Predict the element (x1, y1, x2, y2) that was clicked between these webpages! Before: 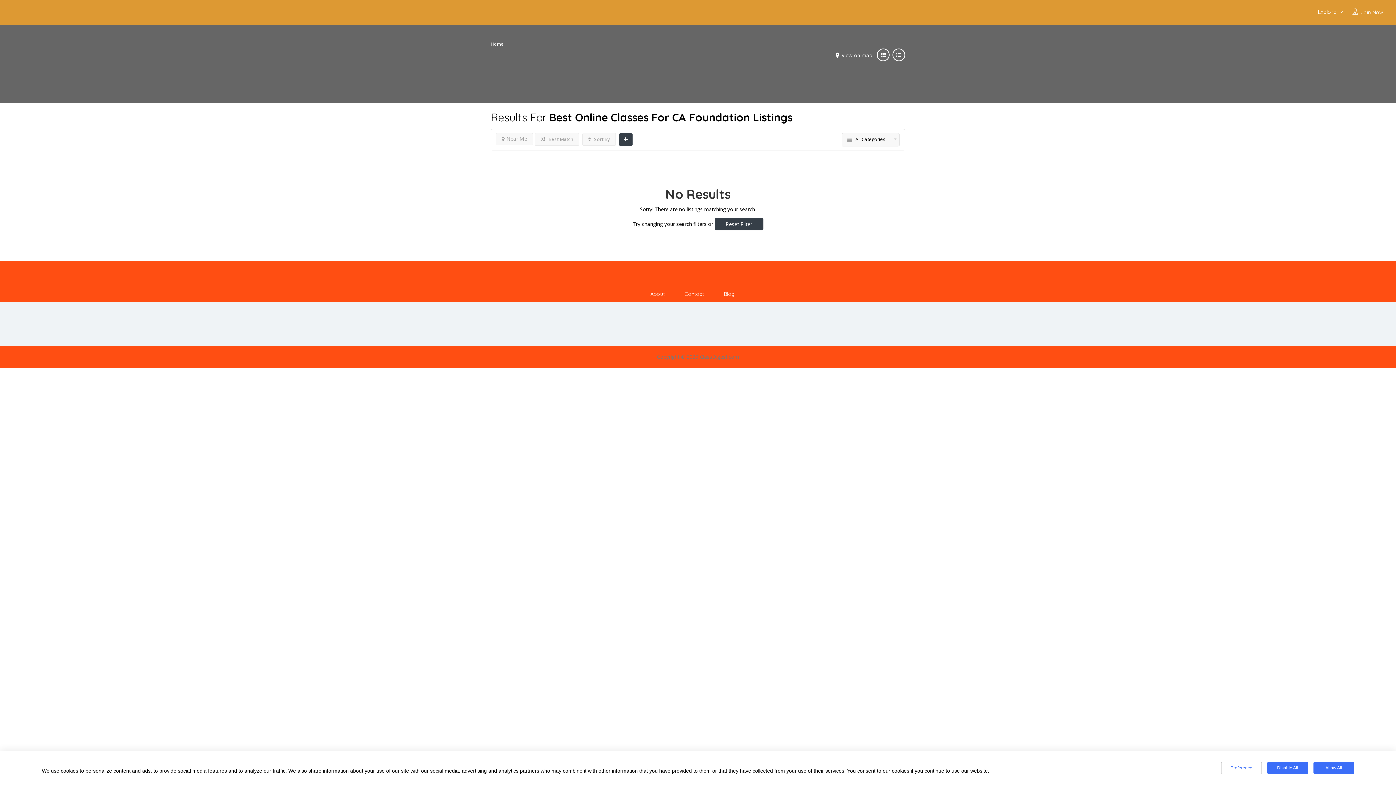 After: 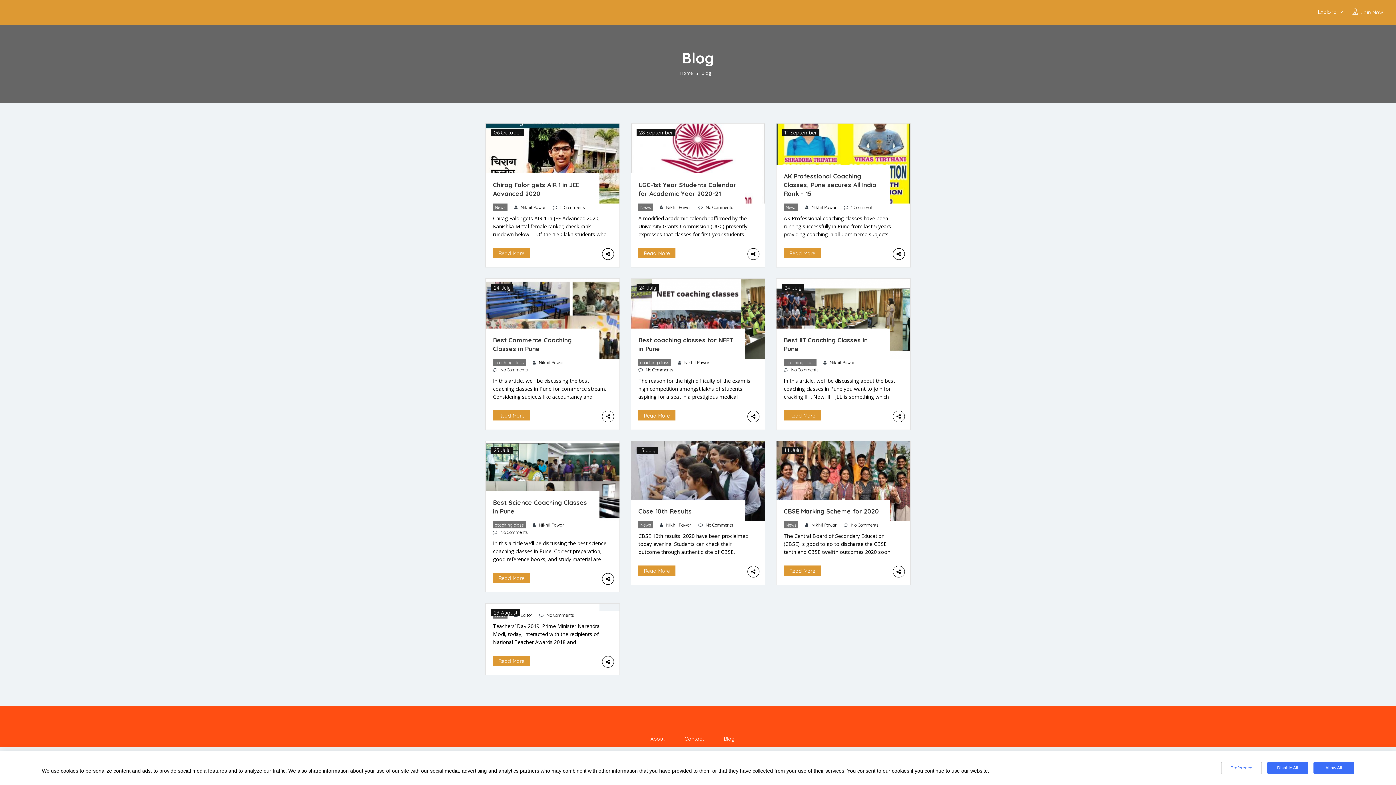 Action: label: Blog bbox: (720, 290, 738, 302)